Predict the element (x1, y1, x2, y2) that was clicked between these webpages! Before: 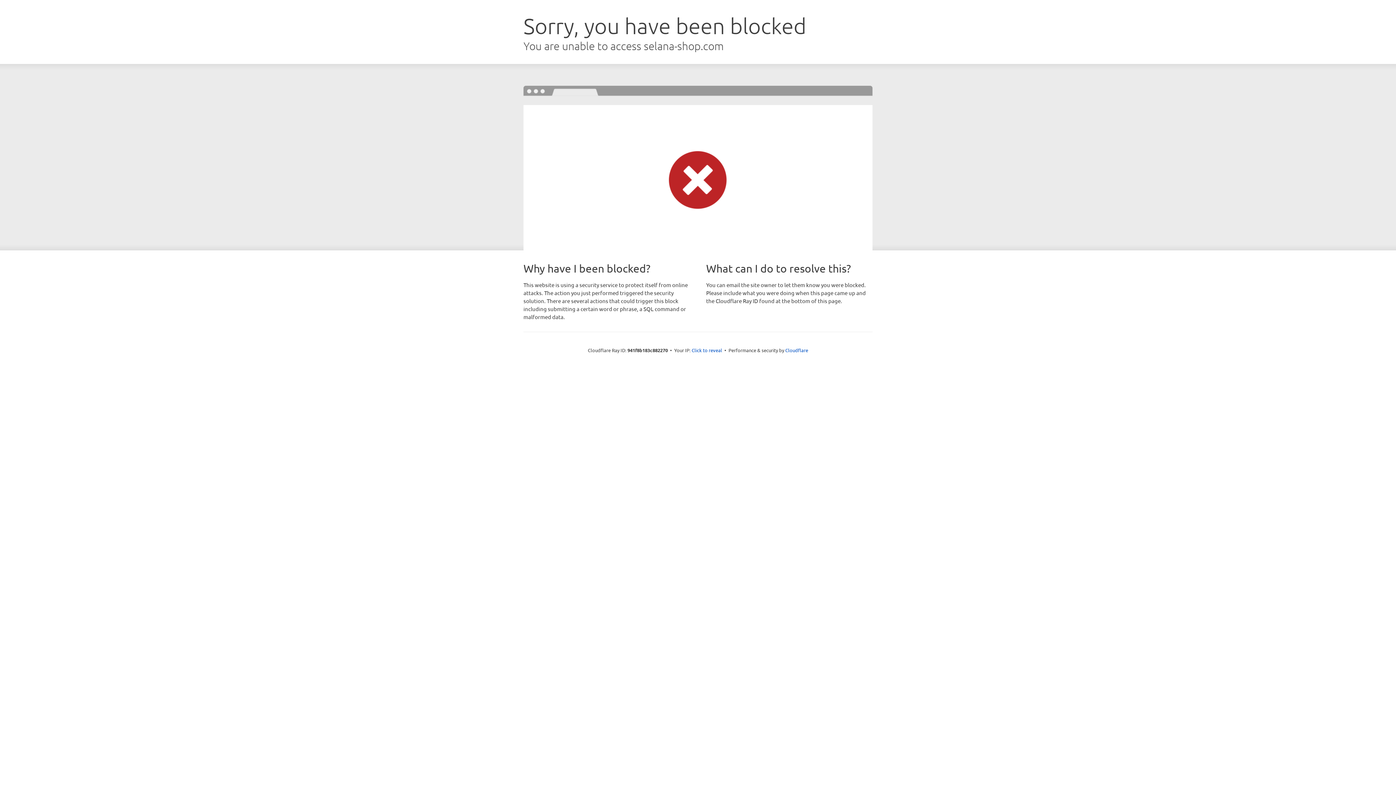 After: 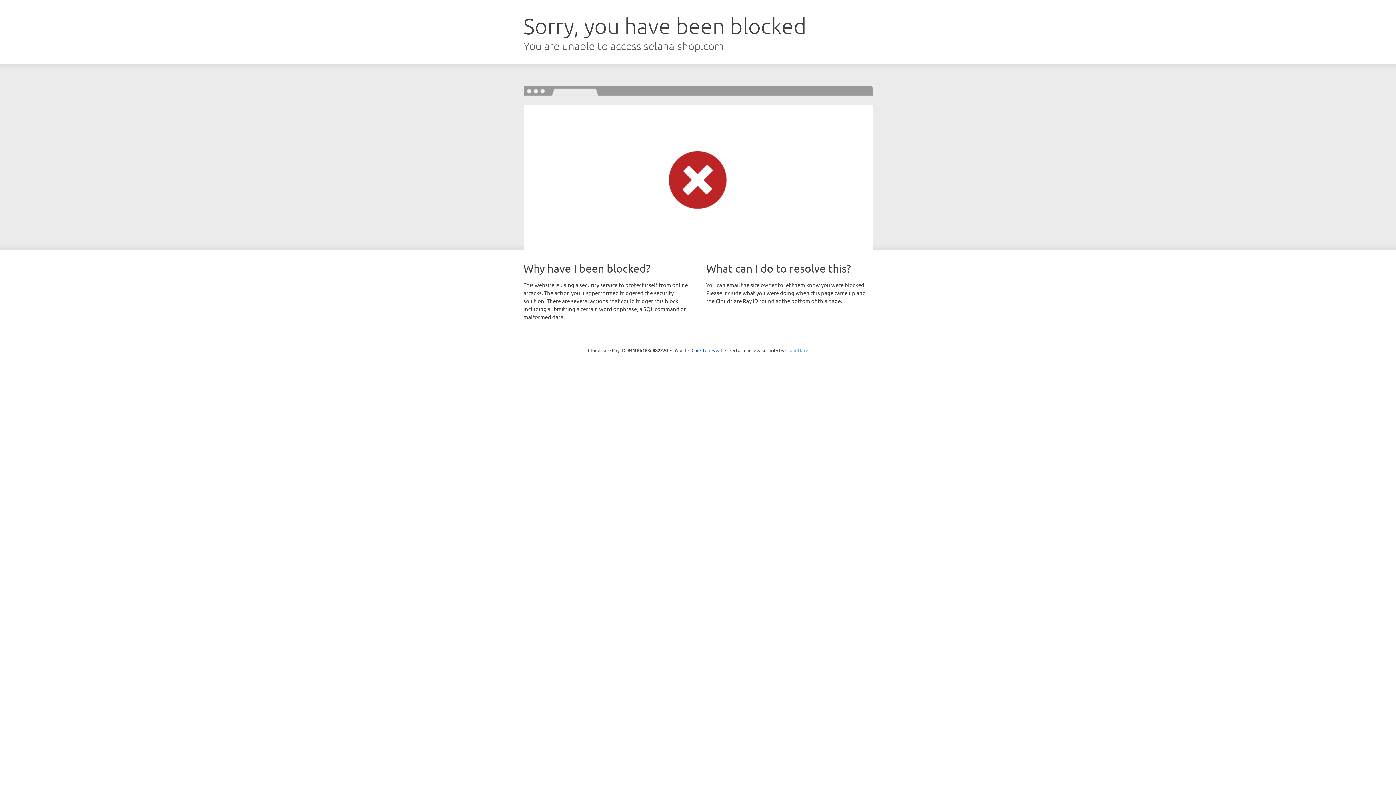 Action: bbox: (785, 347, 808, 353) label: Cloudflare